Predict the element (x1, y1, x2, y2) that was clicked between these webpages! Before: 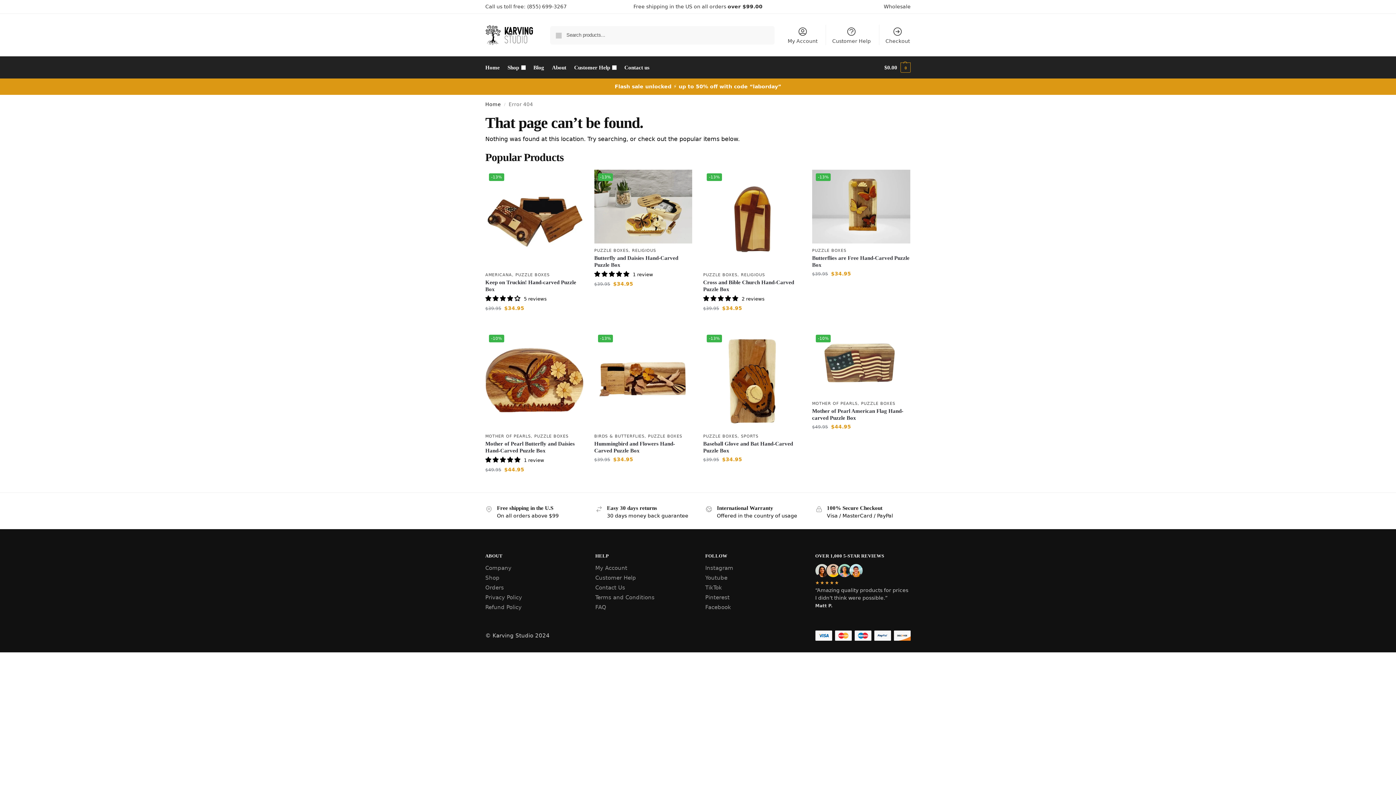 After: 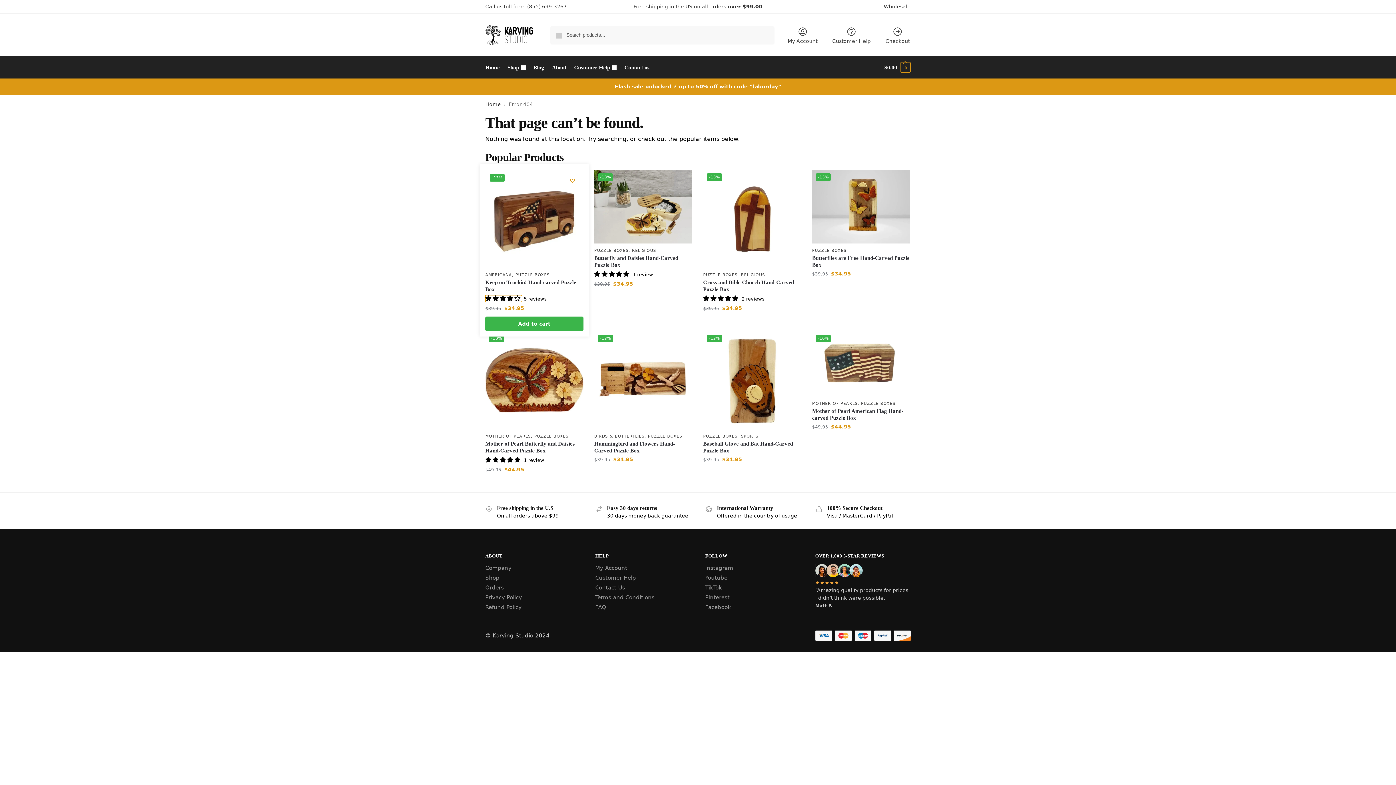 Action: bbox: (485, 295, 522, 302) label: 4.20 stars